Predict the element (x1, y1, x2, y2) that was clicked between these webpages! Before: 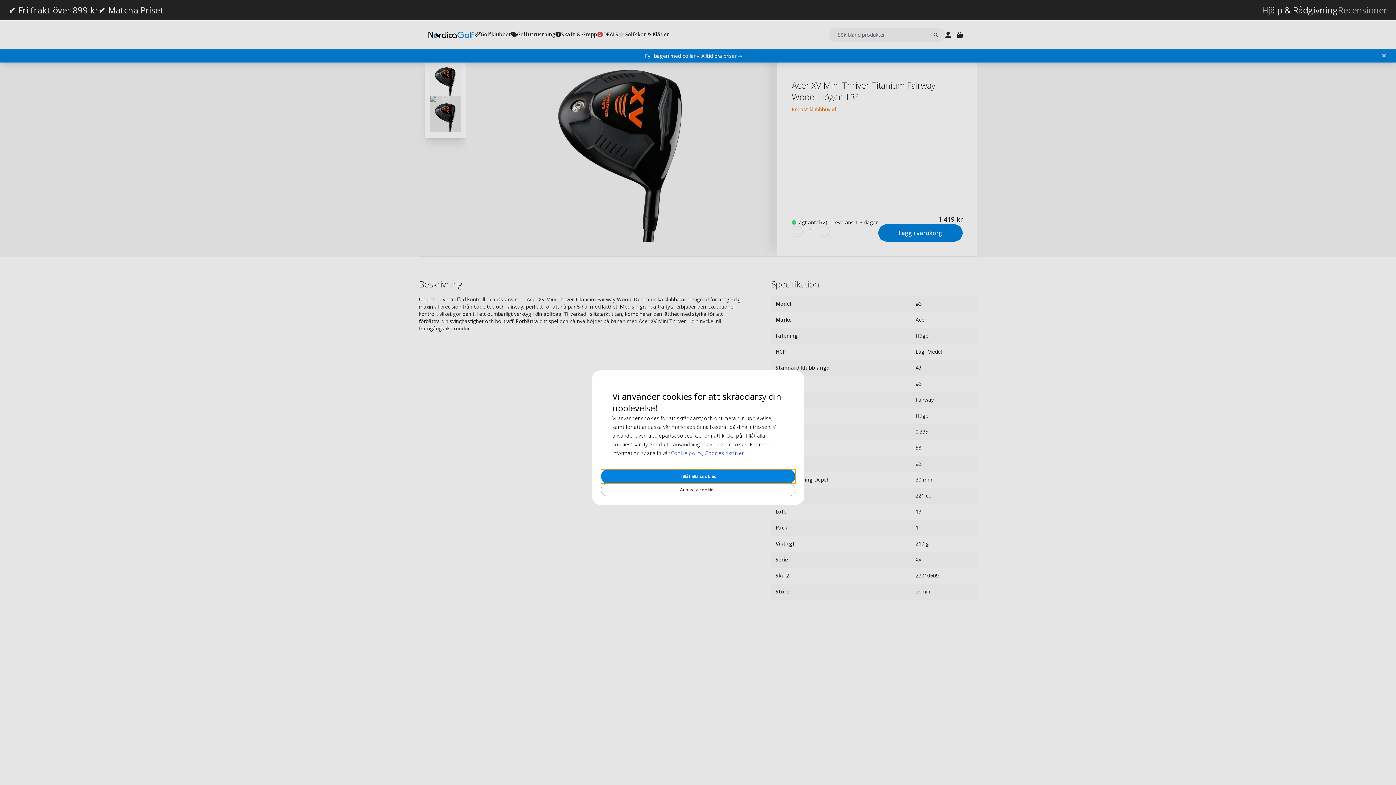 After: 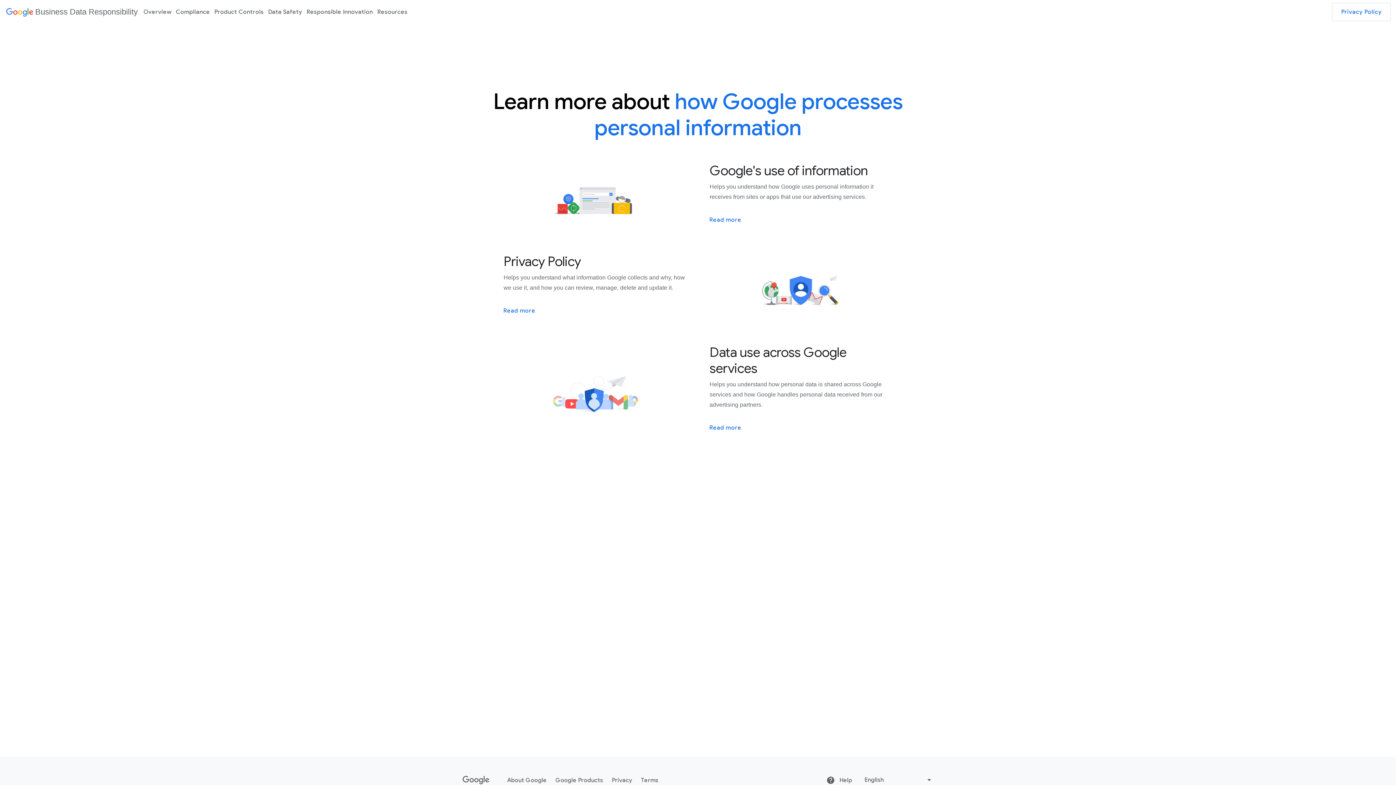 Action: label: Googles riktlinjer bbox: (704, 449, 743, 456)